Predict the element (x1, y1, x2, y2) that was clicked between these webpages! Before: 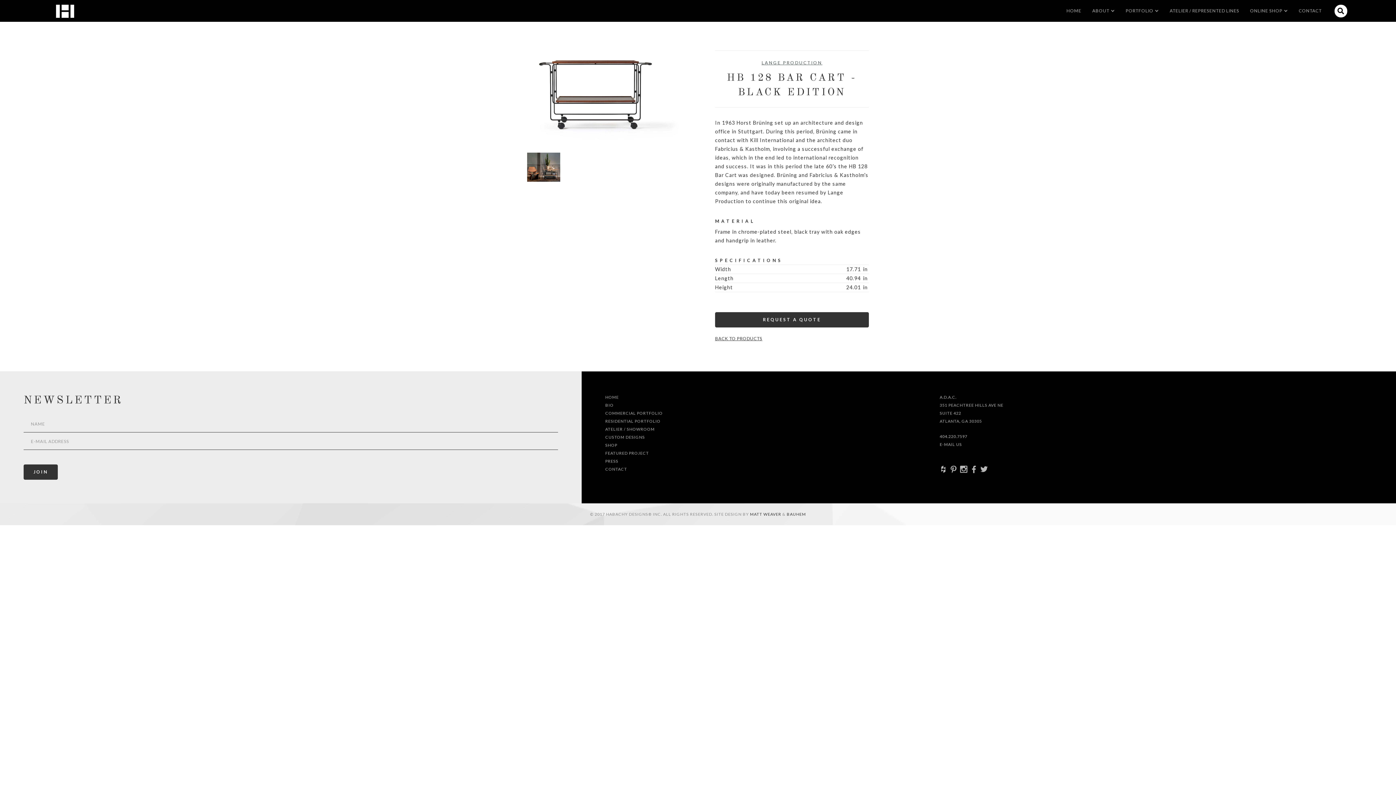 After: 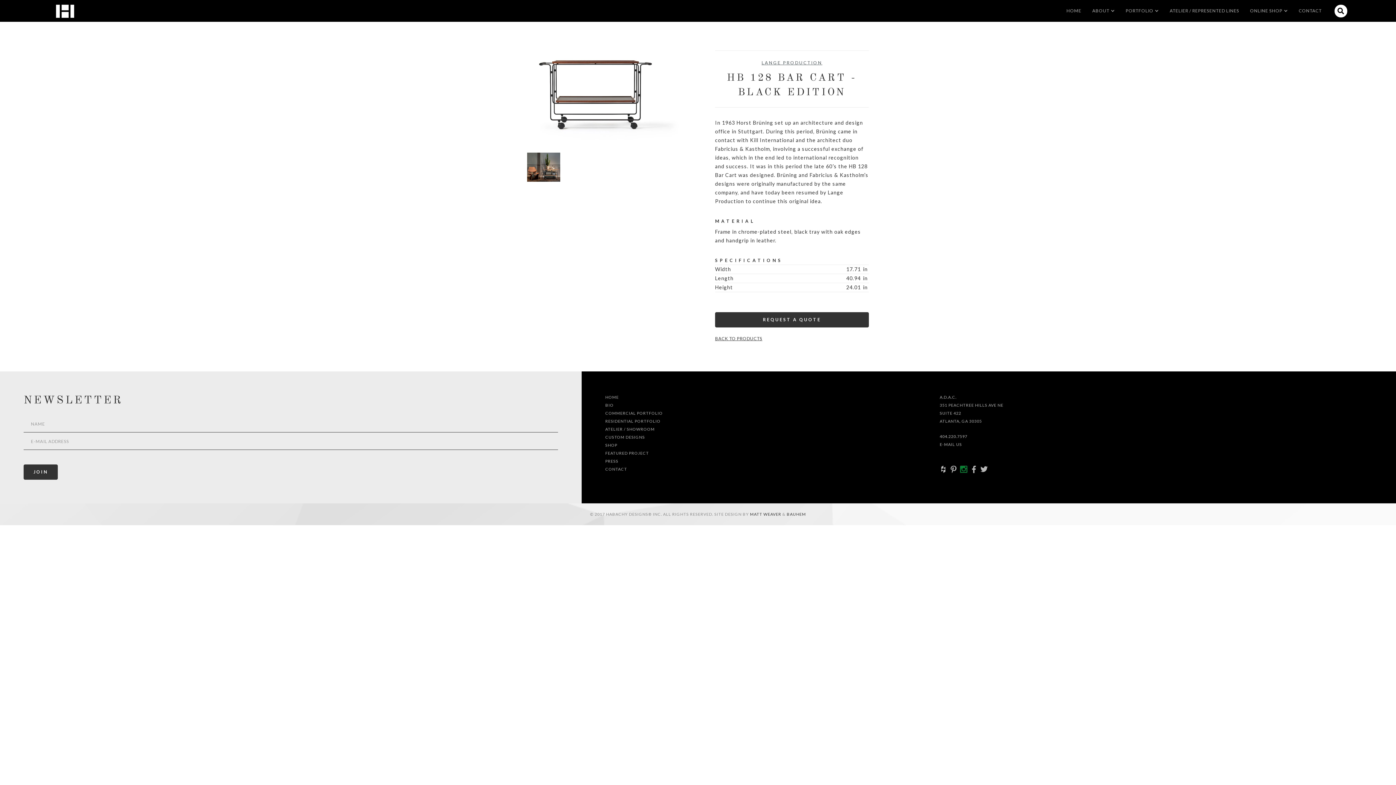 Action: label: x bbox: (960, 465, 967, 473)